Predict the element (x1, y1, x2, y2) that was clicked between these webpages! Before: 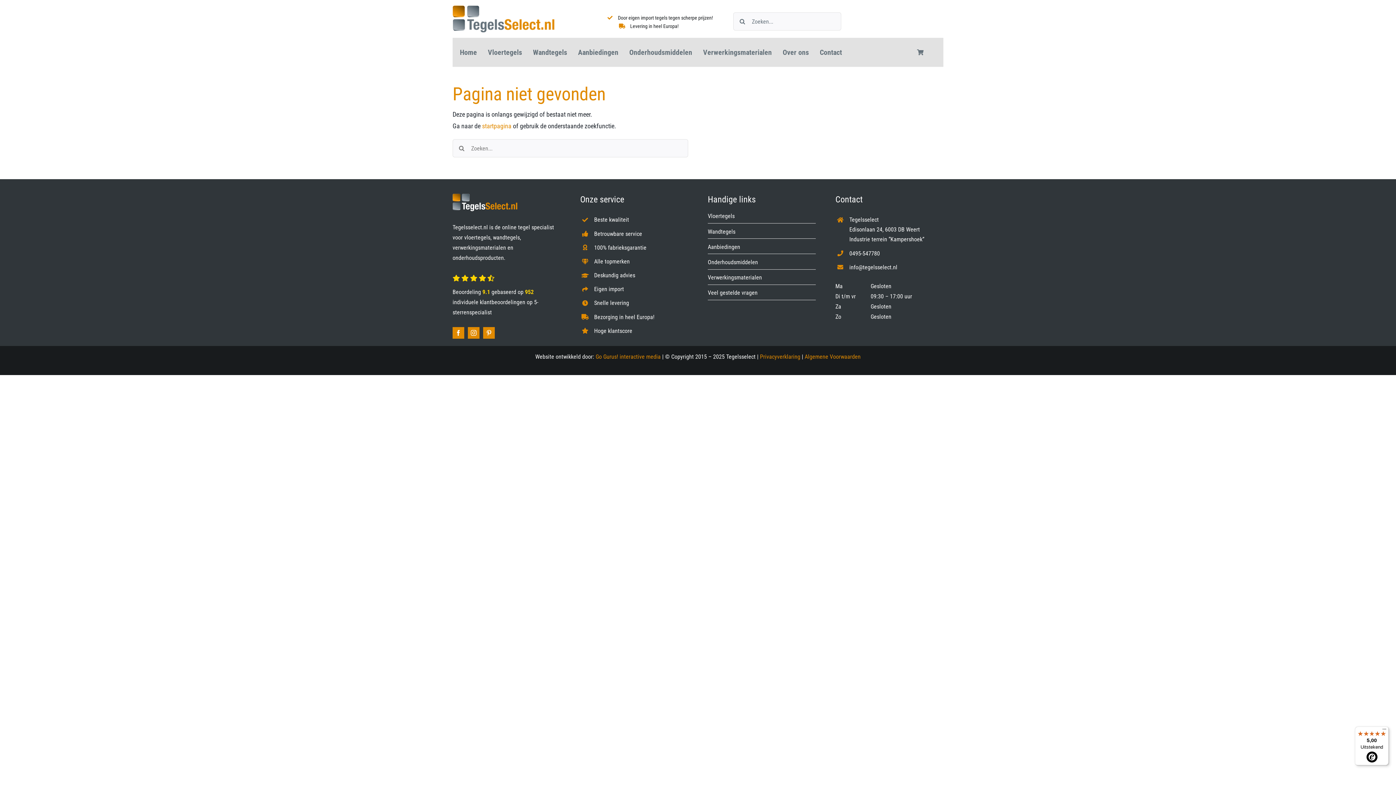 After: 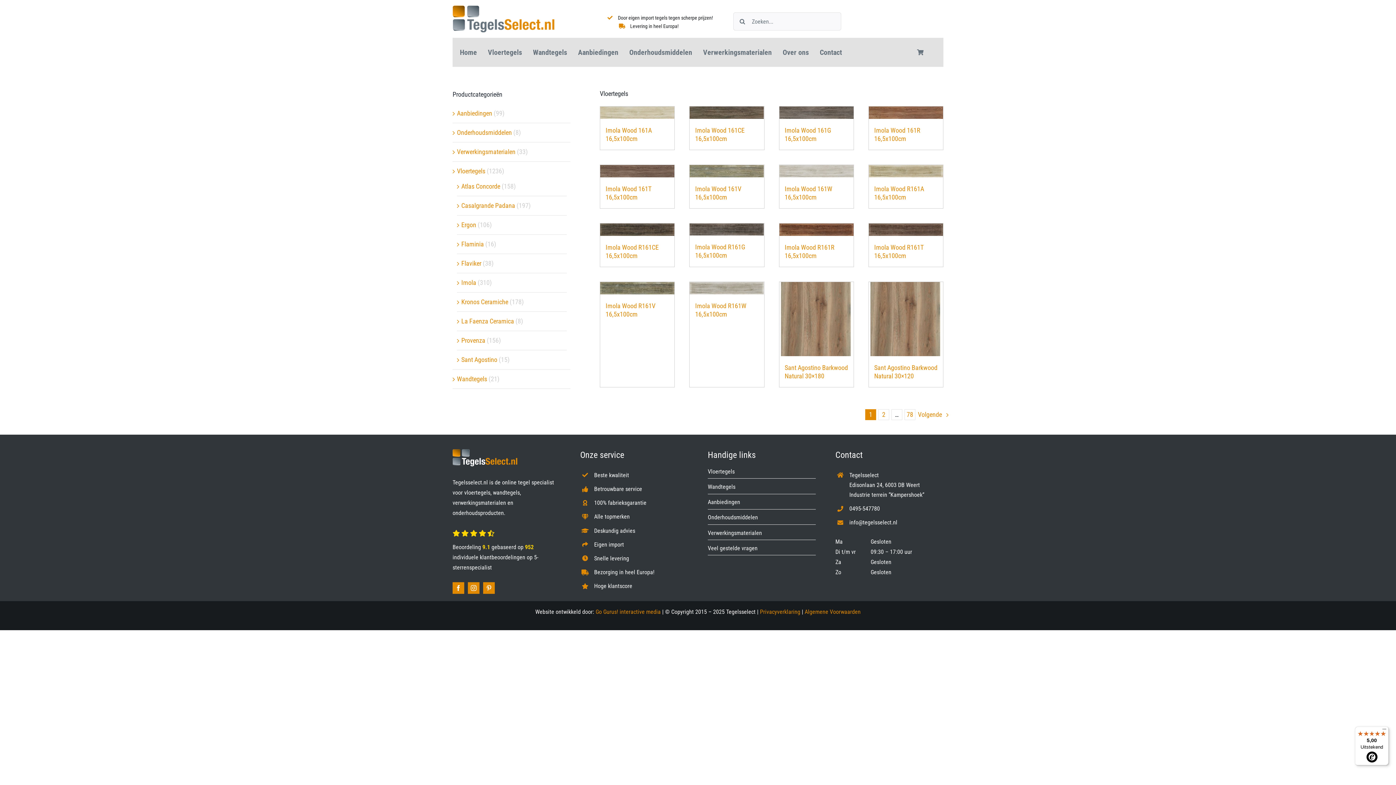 Action: bbox: (707, 212, 734, 219) label: Vloertegels